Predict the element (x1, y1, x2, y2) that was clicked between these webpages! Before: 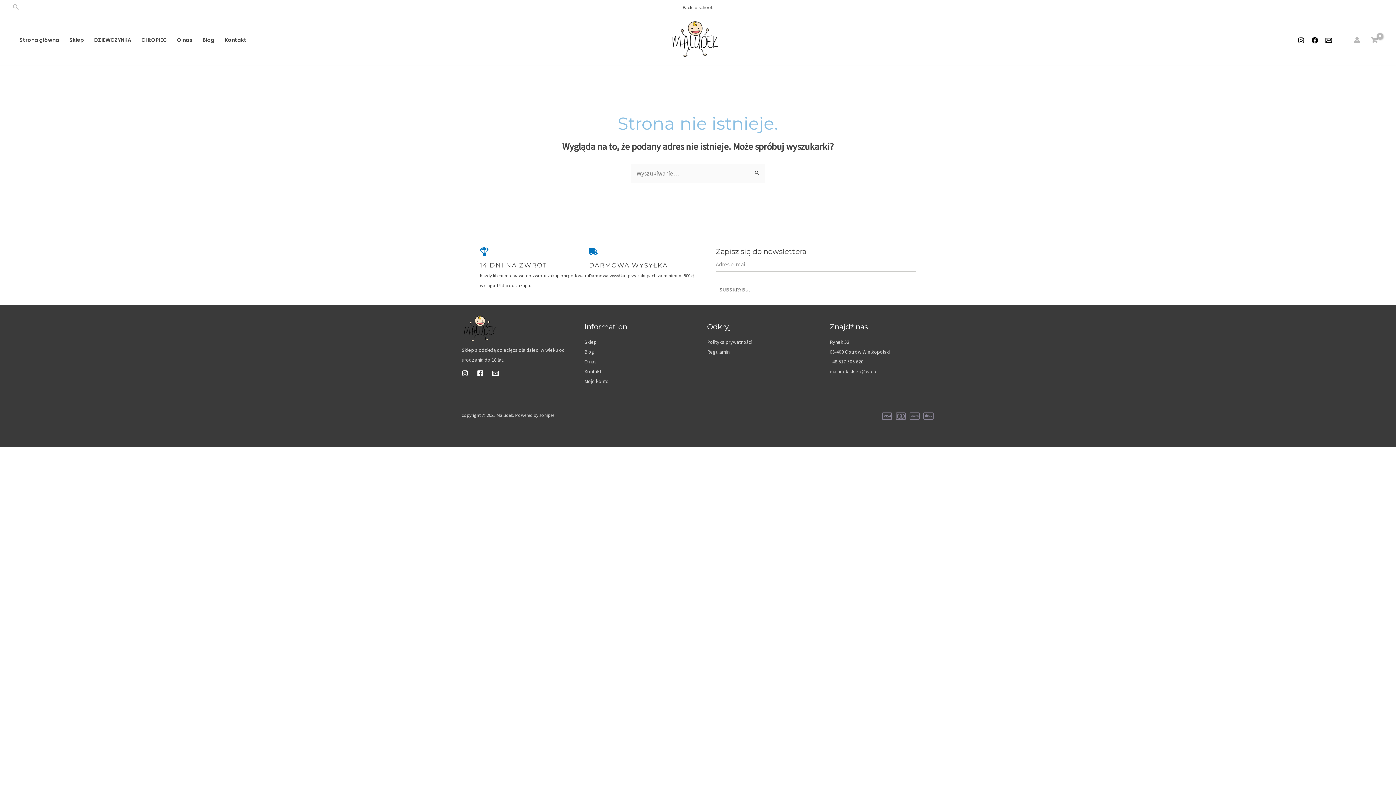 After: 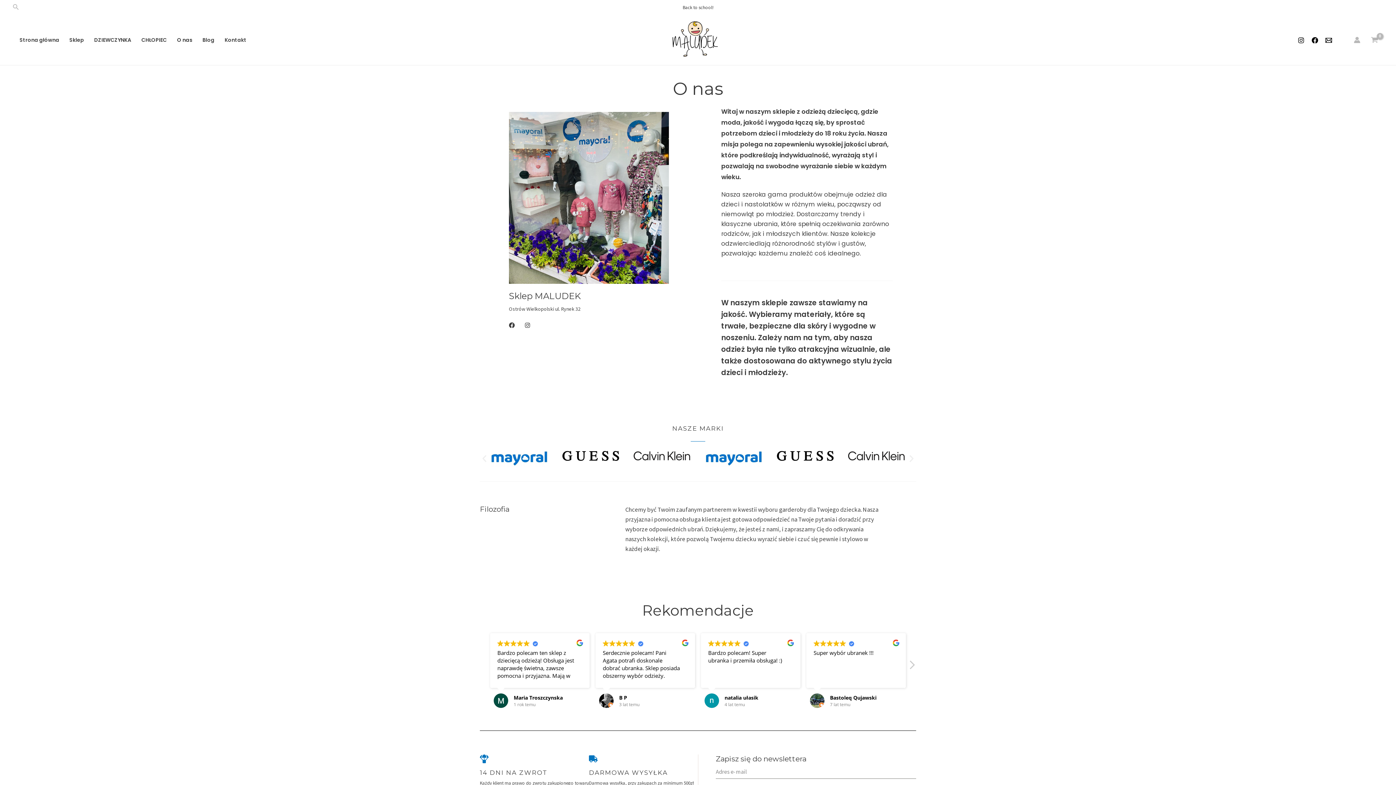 Action: bbox: (584, 358, 596, 365) label: O nas